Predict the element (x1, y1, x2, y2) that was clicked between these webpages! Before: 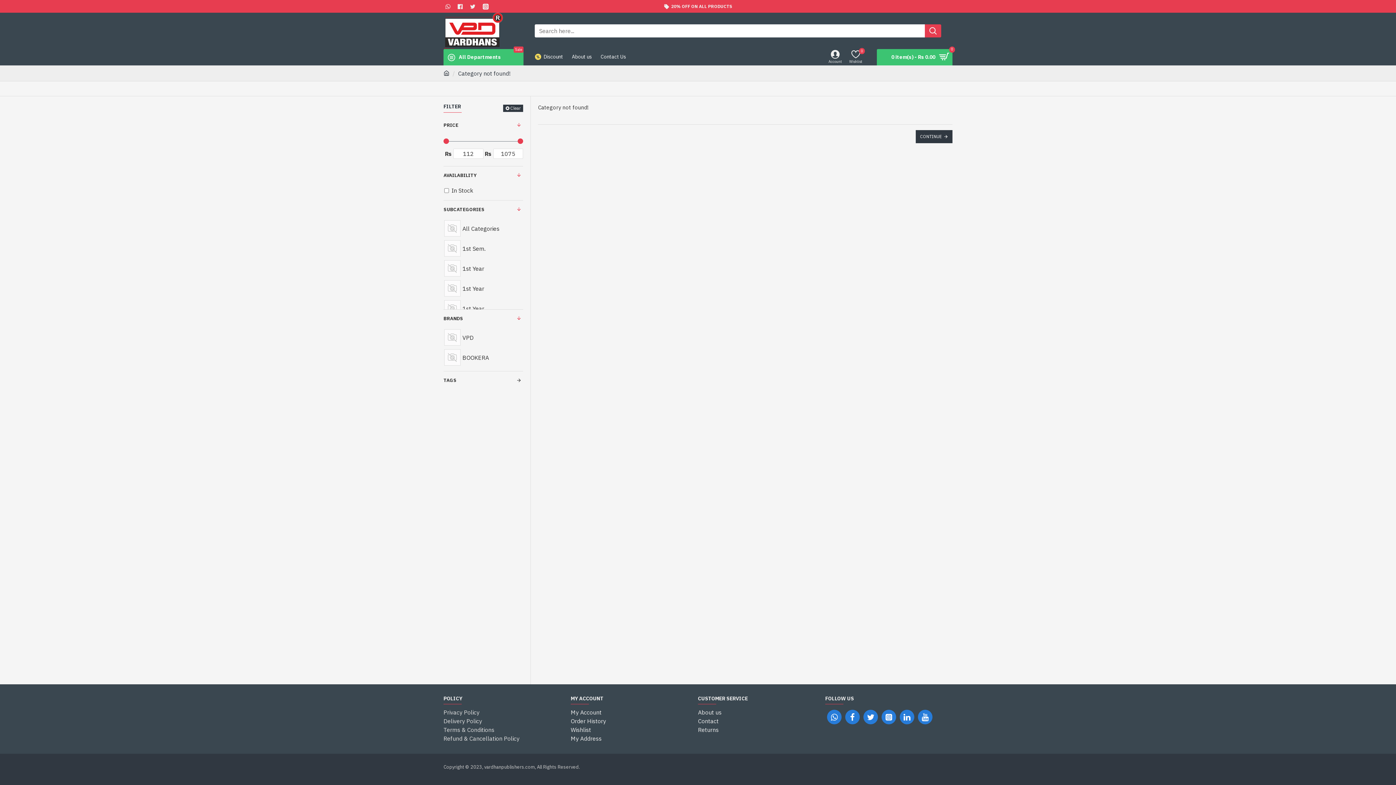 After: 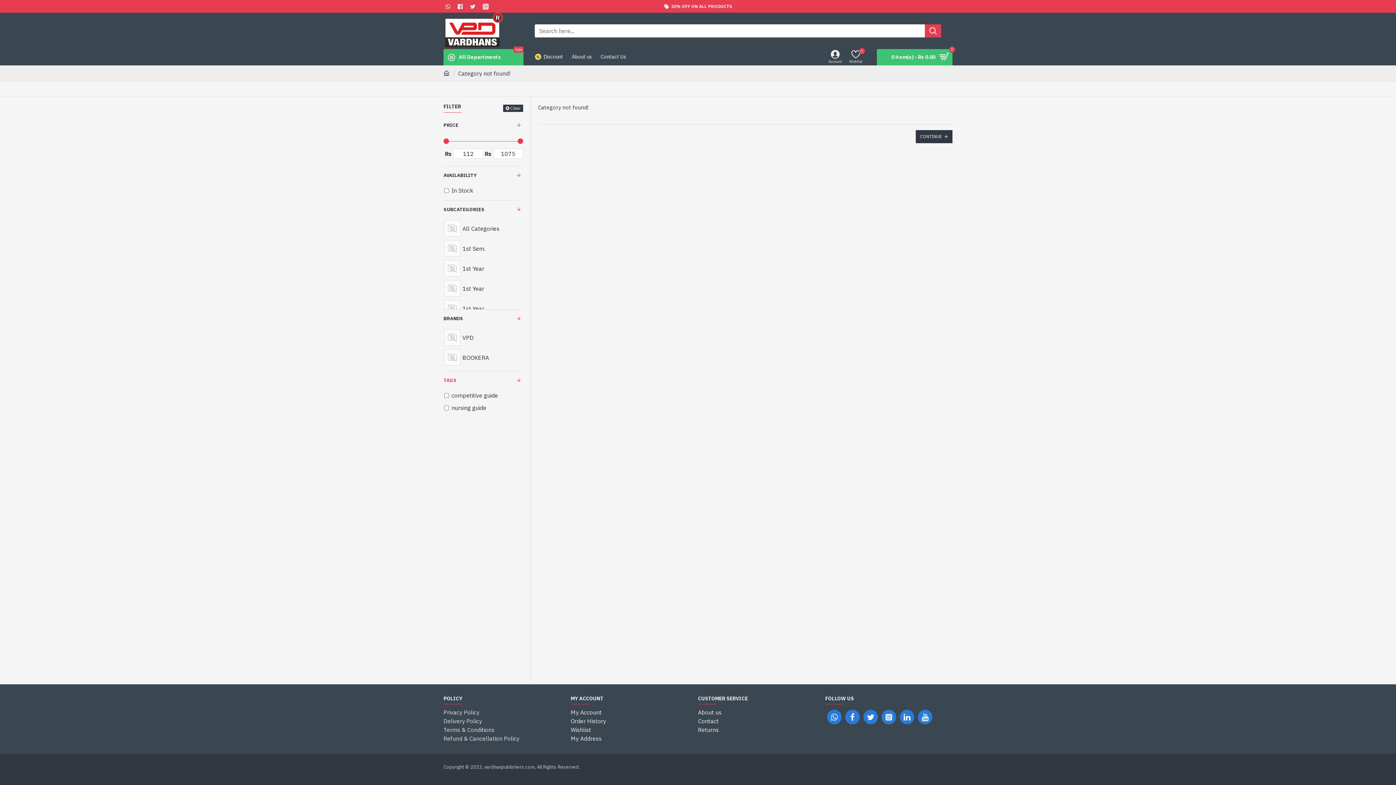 Action: bbox: (443, 371, 523, 389) label: TAGS